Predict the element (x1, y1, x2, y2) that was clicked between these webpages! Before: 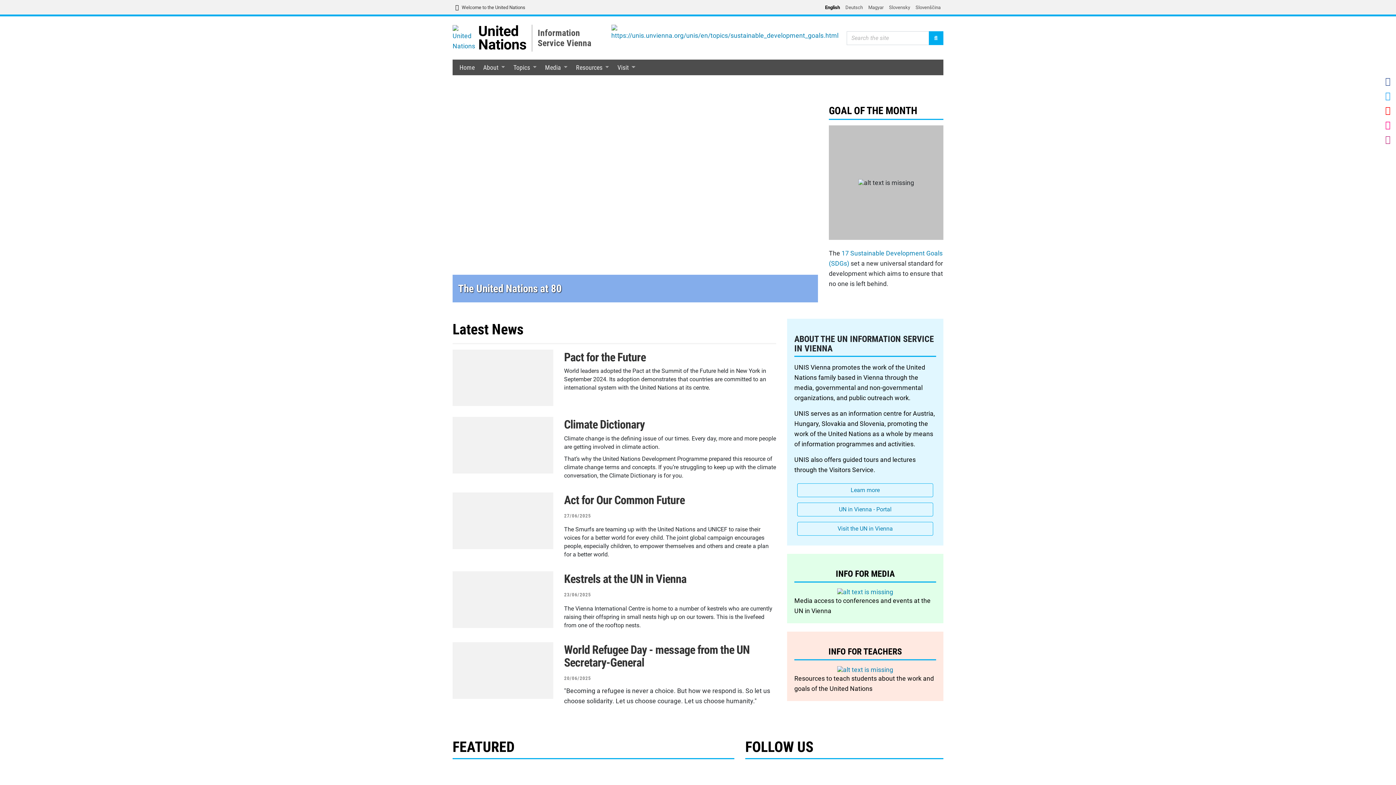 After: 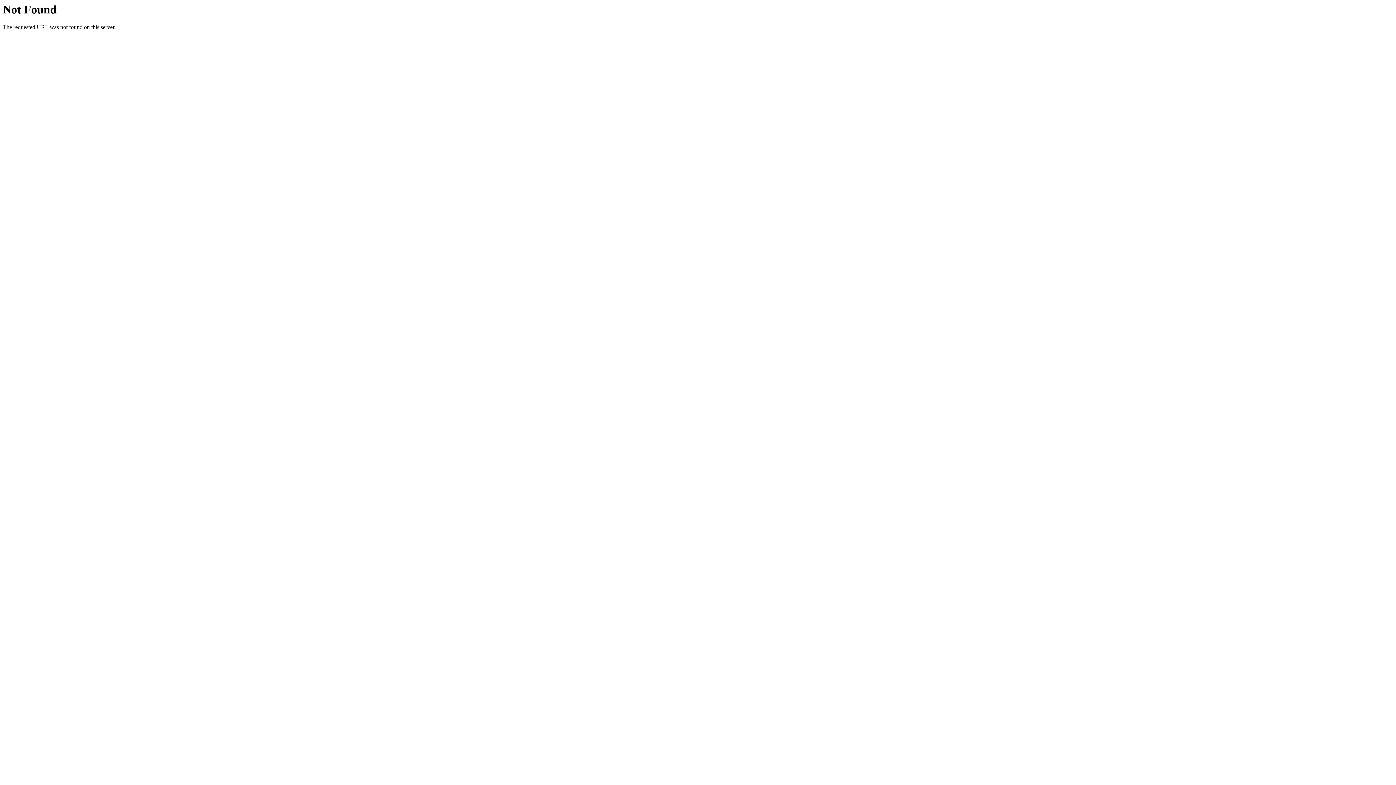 Action: label: Learn more bbox: (797, 483, 933, 497)